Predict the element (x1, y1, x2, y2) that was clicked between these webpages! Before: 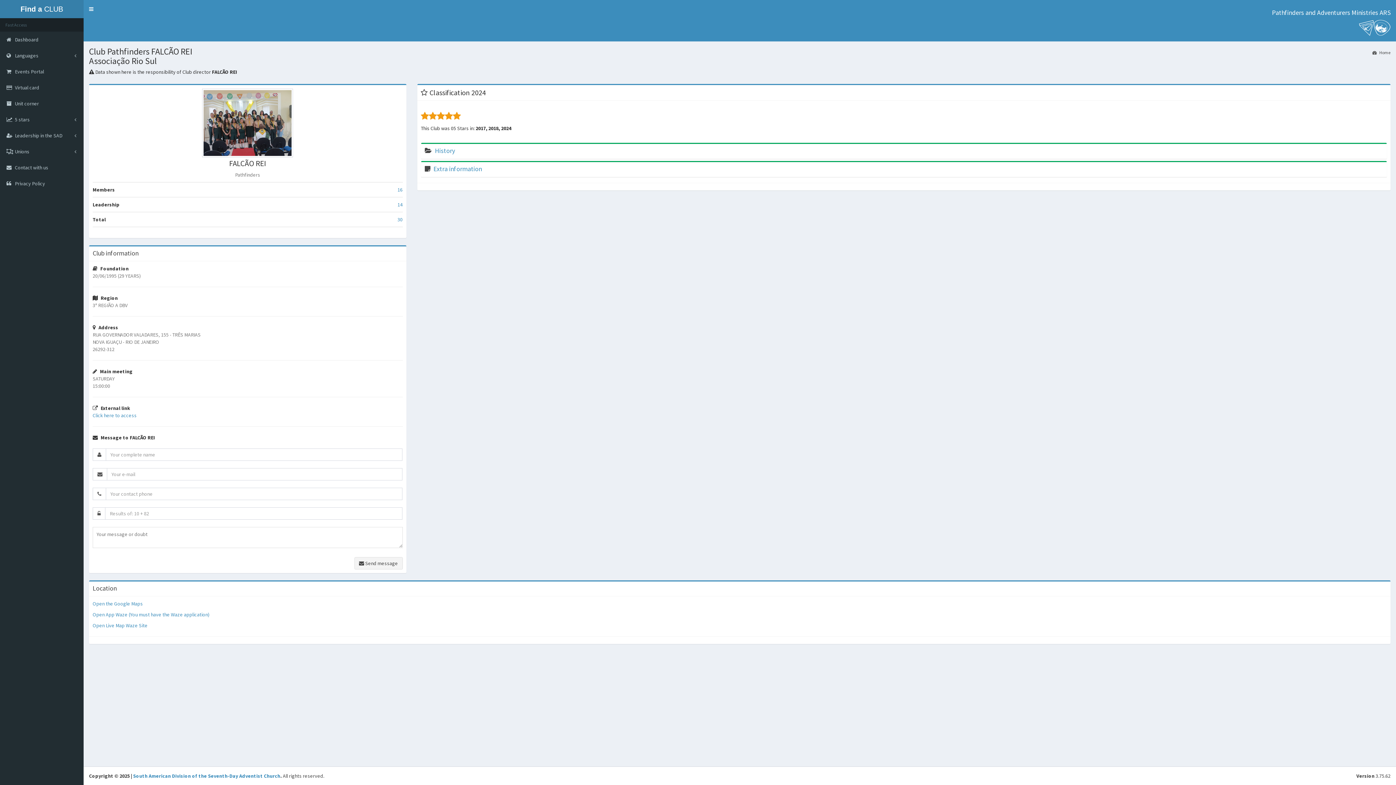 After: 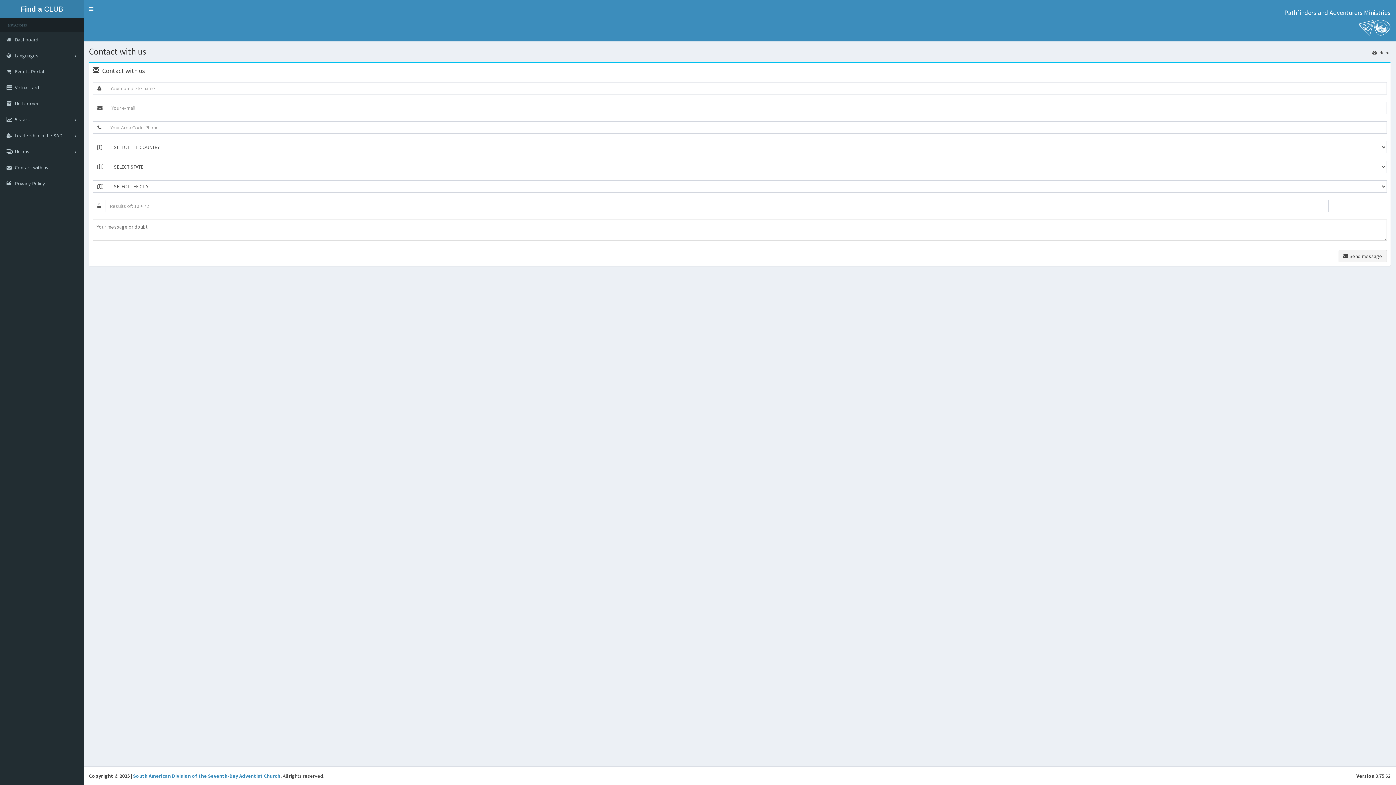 Action: label:  Contact with us bbox: (0, 159, 83, 175)